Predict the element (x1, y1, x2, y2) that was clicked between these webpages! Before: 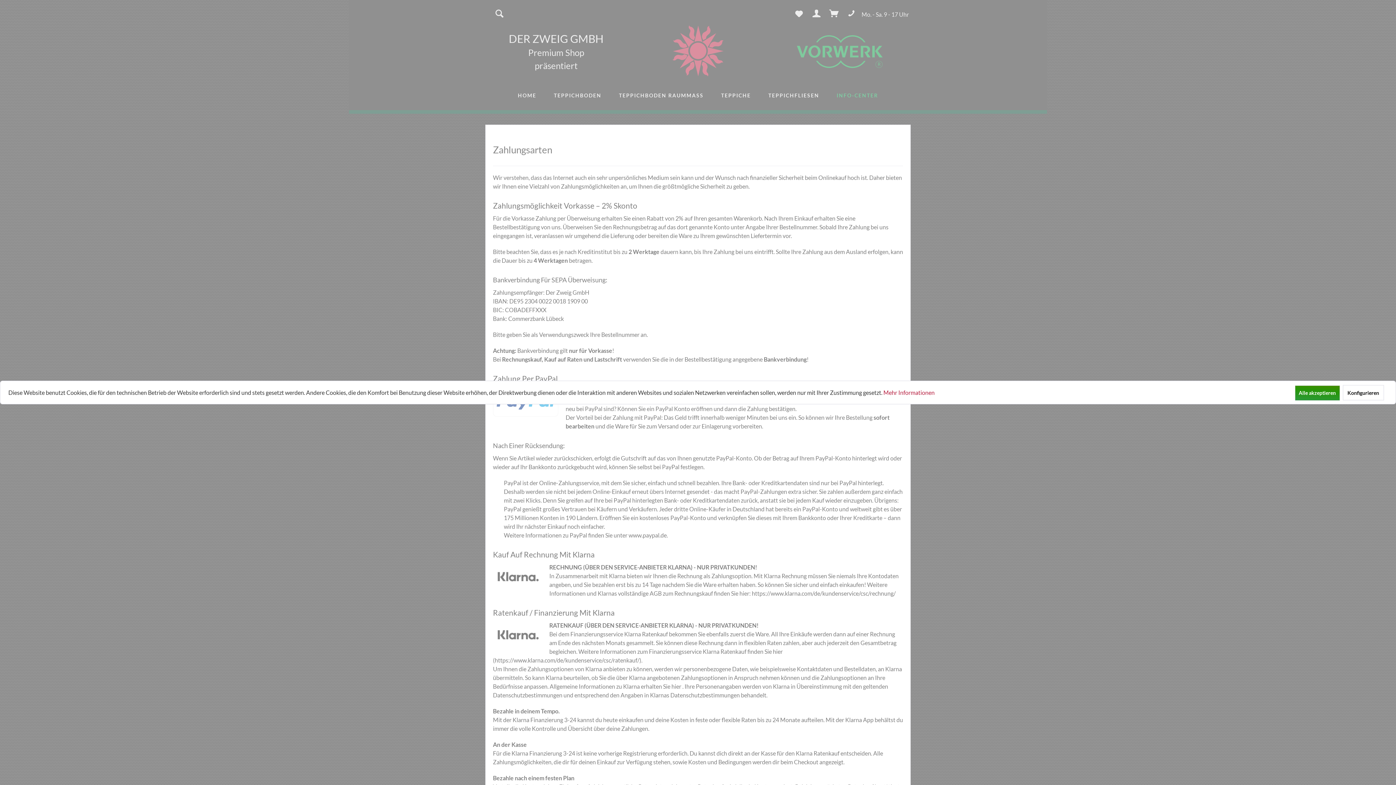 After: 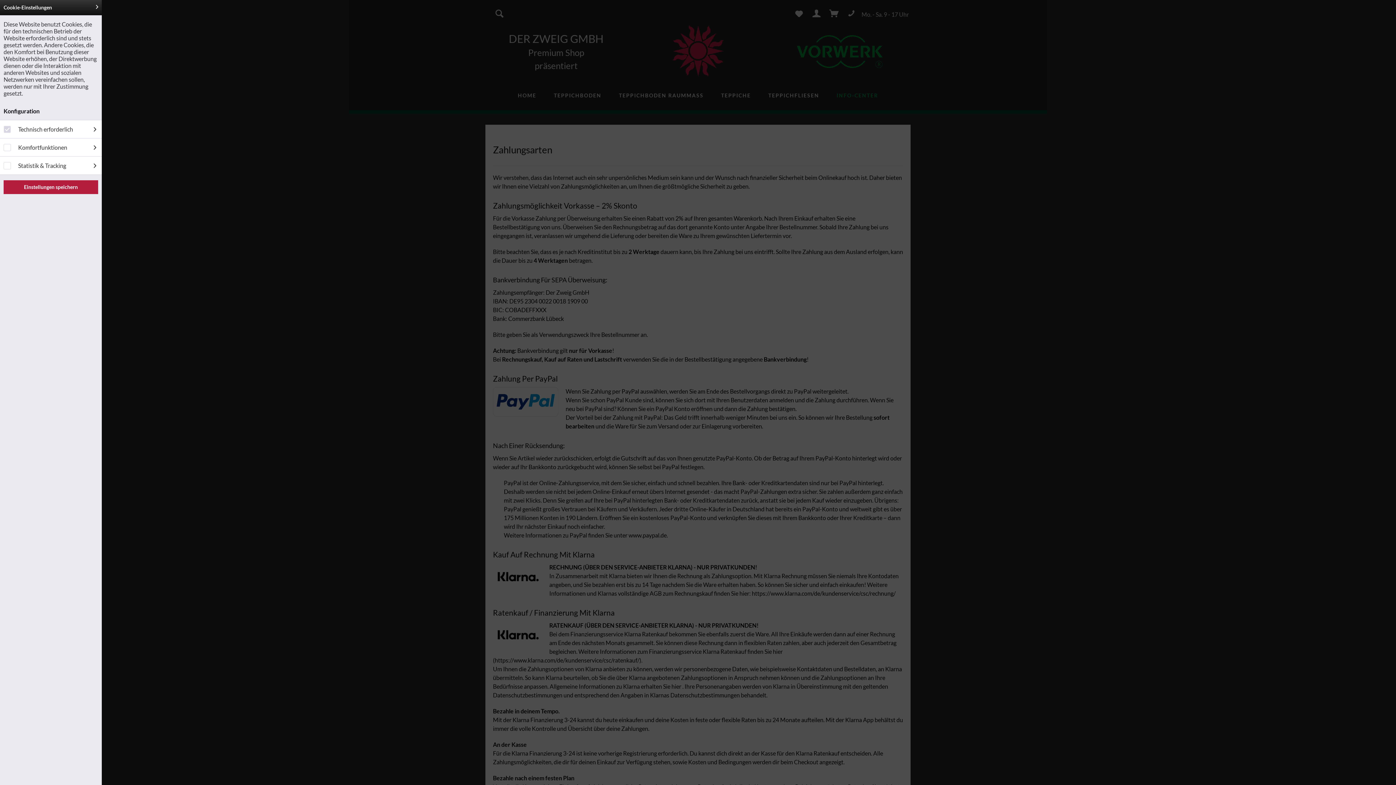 Action: bbox: (1343, 385, 1384, 400) label: Konfigurieren